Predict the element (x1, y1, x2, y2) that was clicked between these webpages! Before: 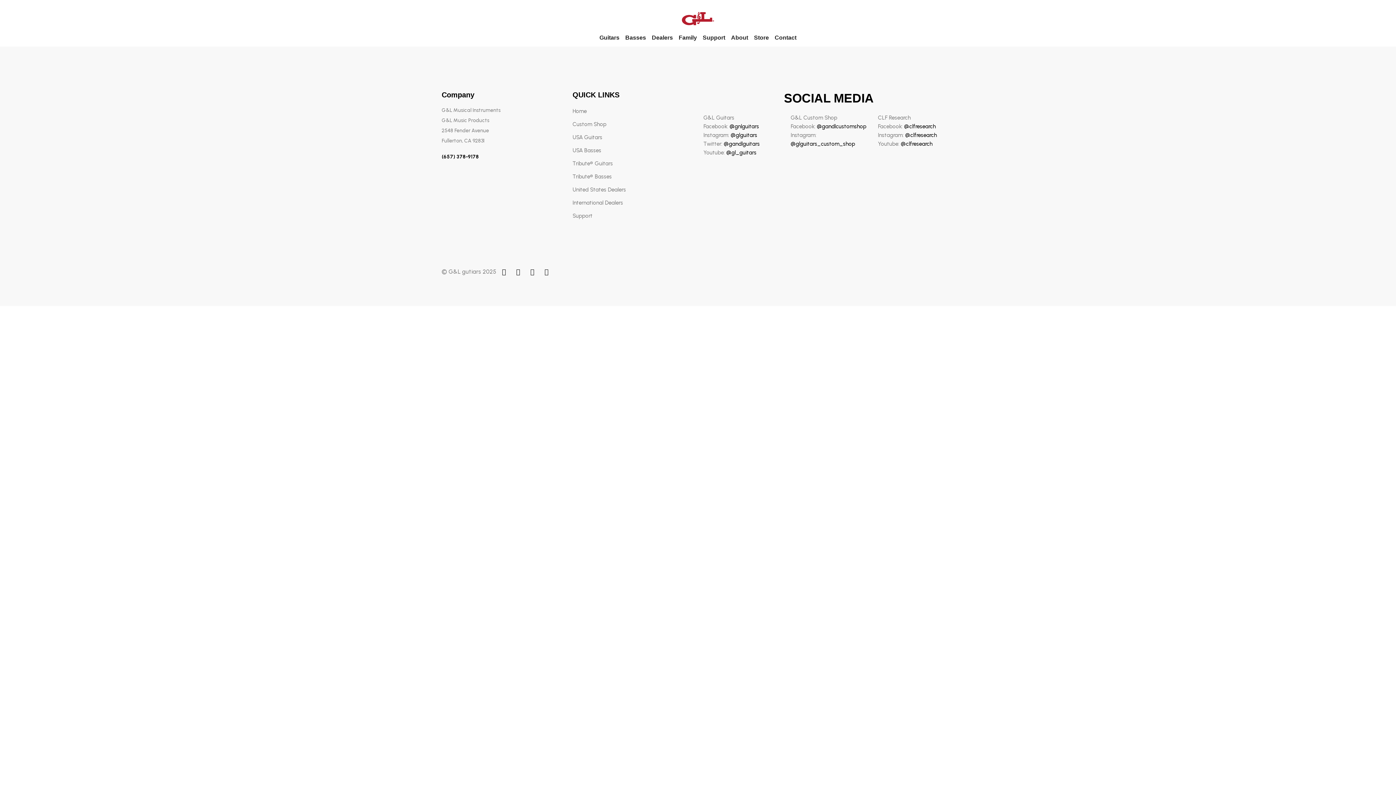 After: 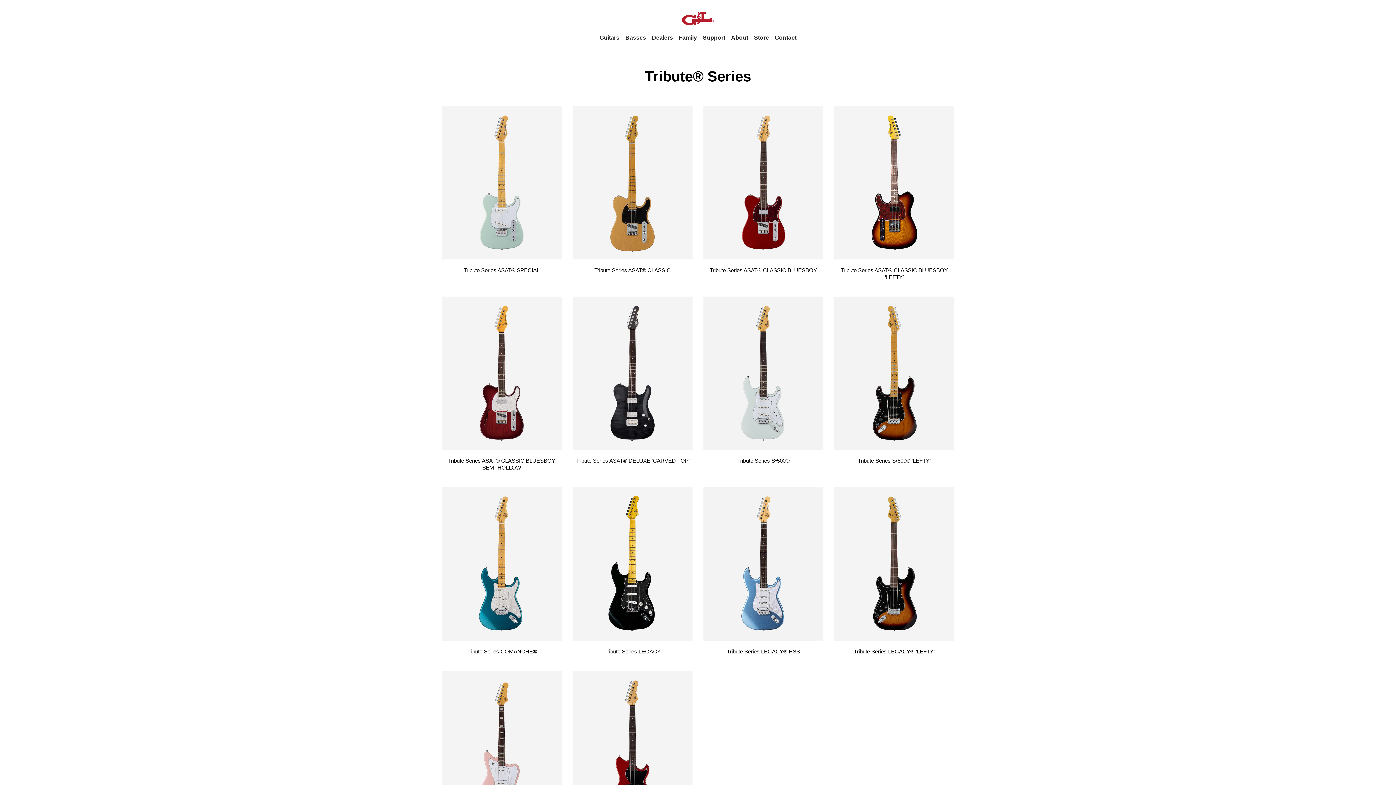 Action: label: Tribute® Guitars bbox: (572, 160, 613, 166)